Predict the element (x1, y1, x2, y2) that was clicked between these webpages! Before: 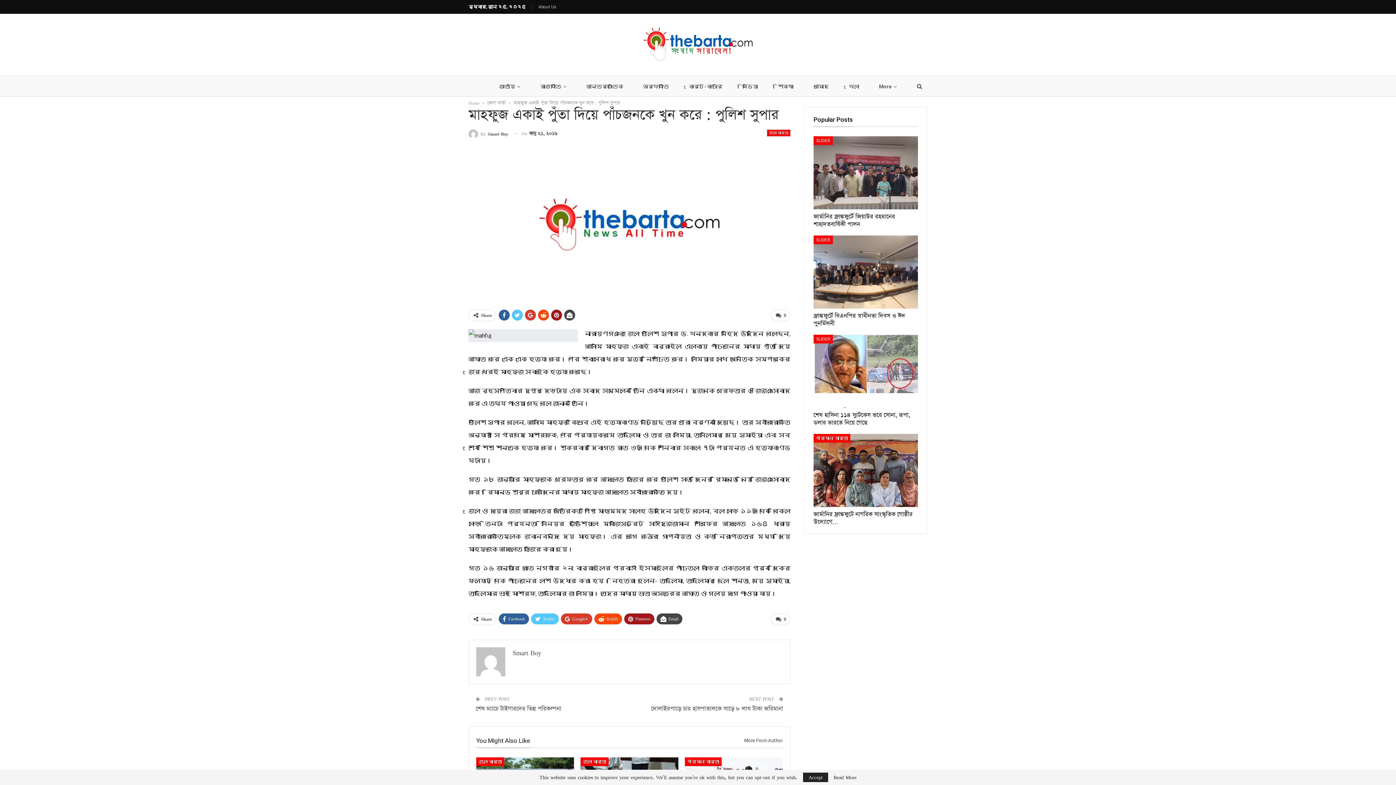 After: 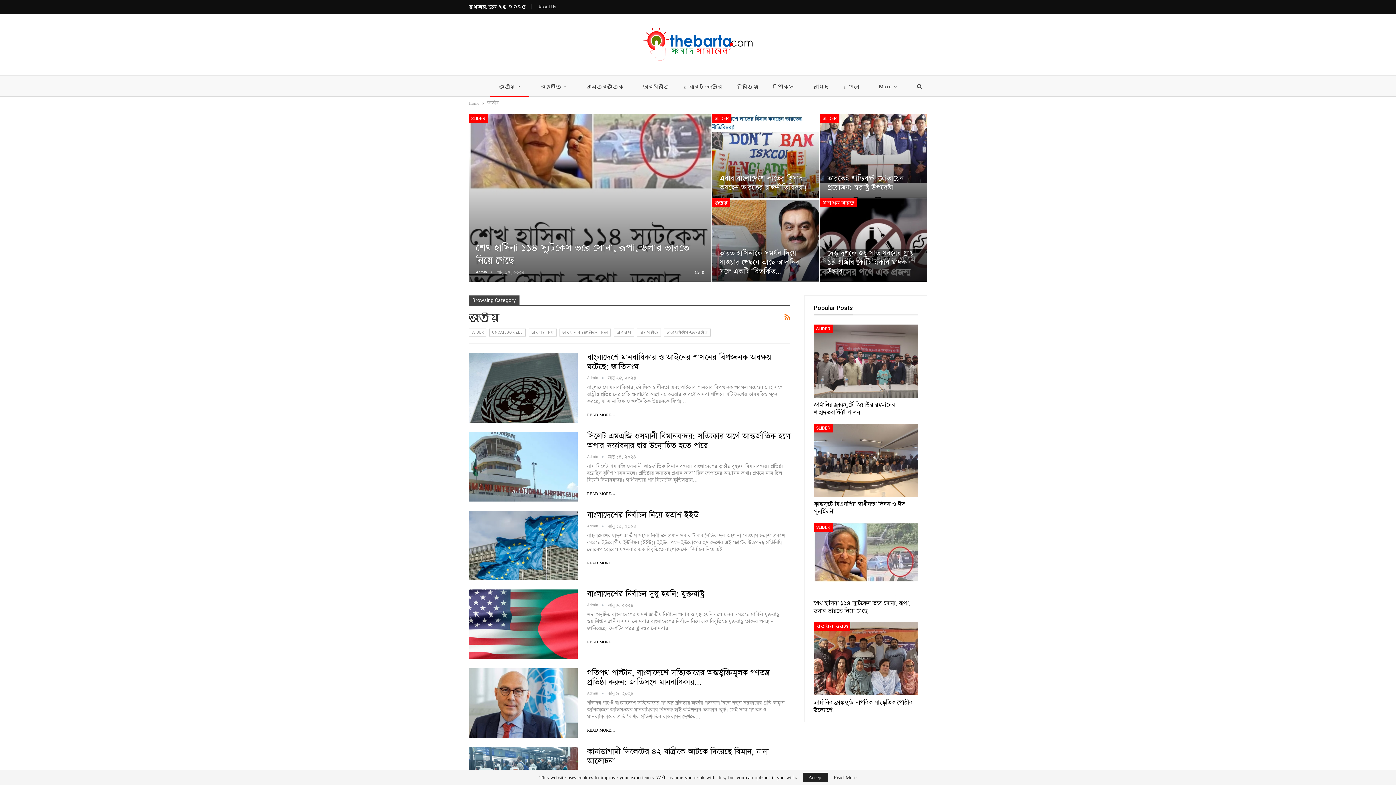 Action: bbox: (490, 75, 529, 97) label: জাতীয়